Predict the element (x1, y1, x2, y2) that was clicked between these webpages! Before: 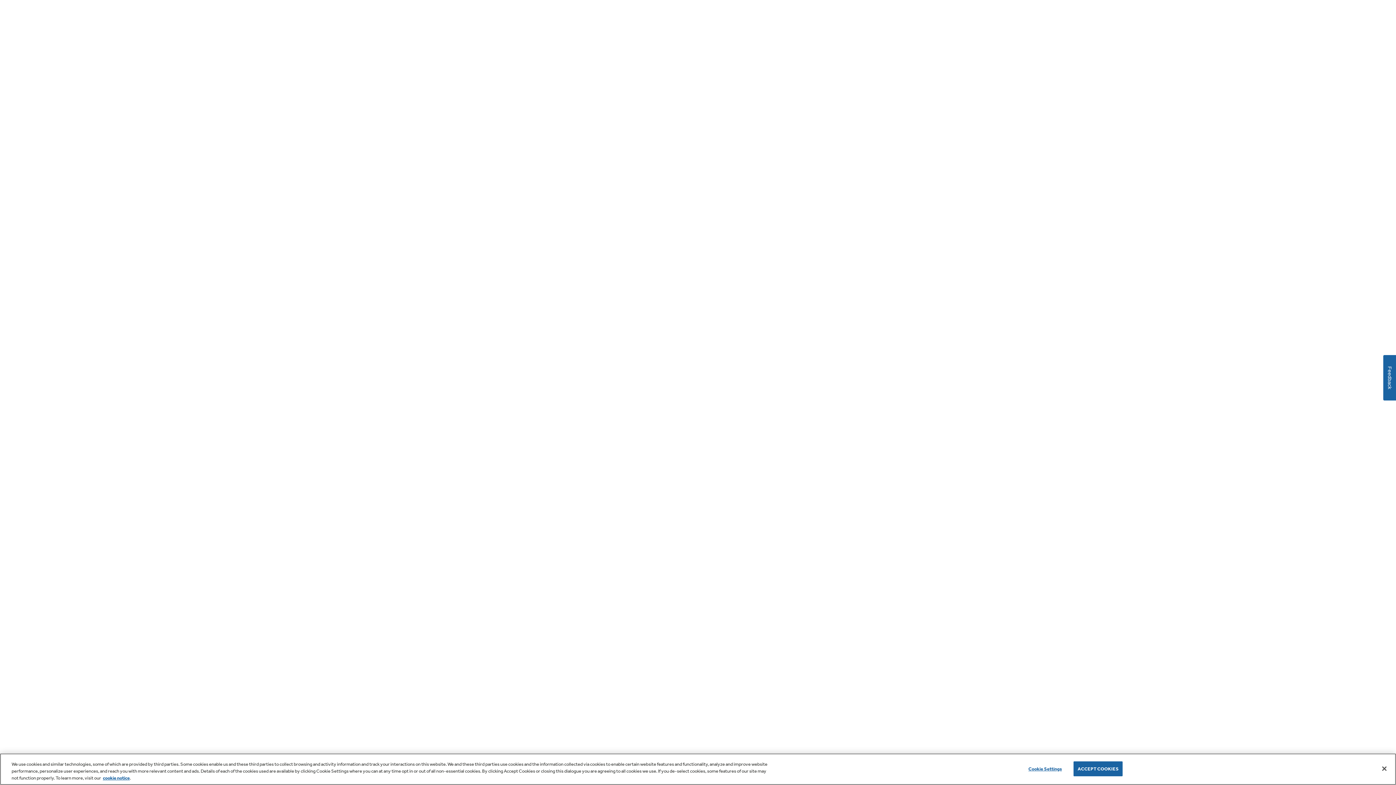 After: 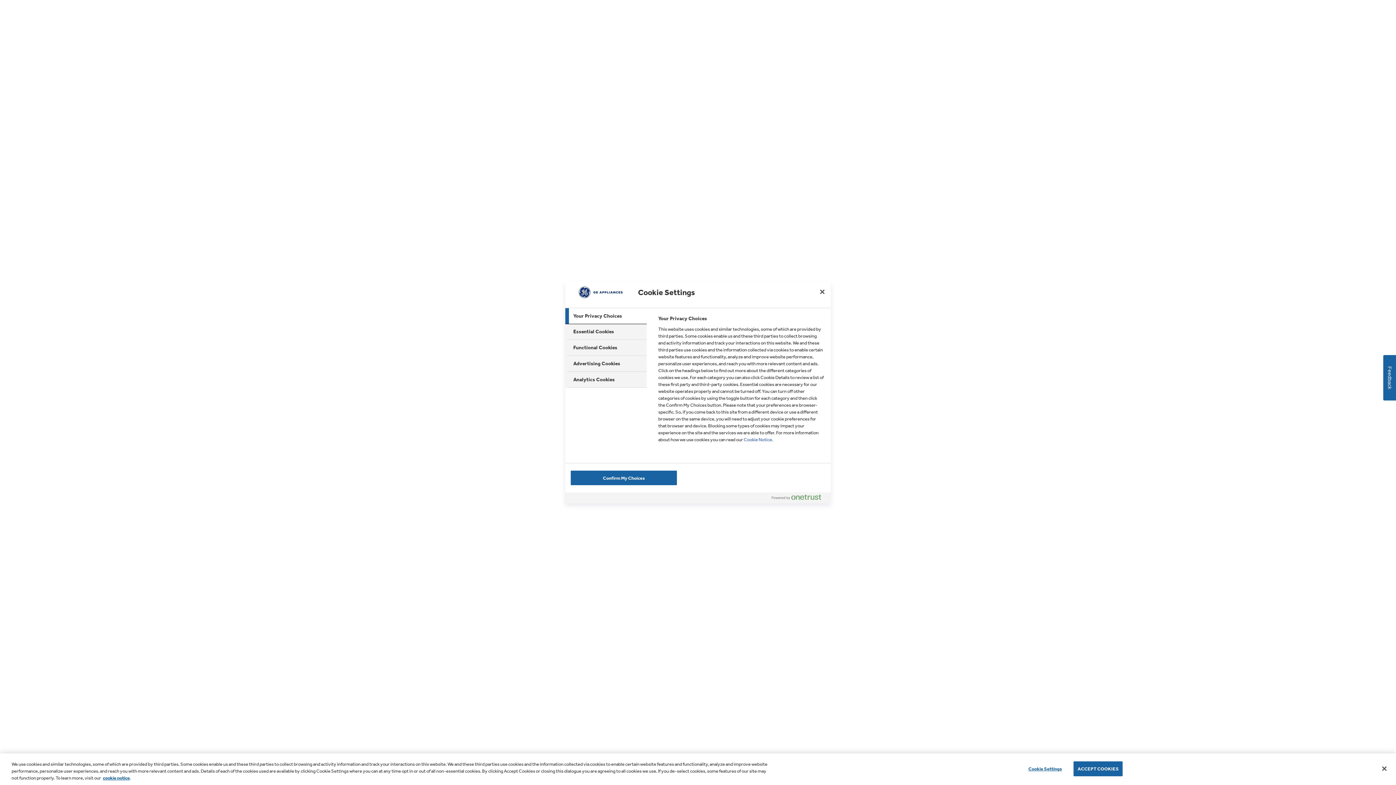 Action: bbox: (1022, 762, 1068, 776) label: Cookie Settings